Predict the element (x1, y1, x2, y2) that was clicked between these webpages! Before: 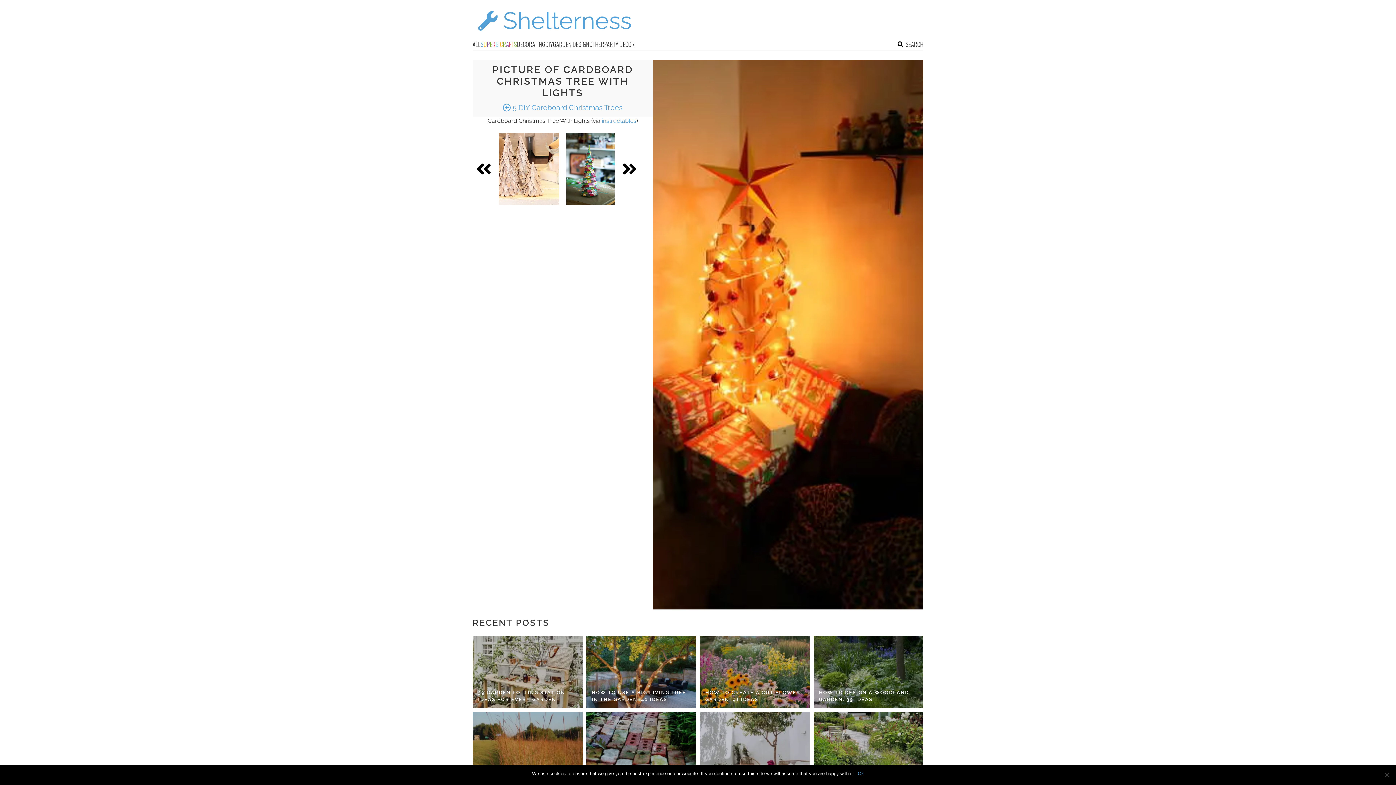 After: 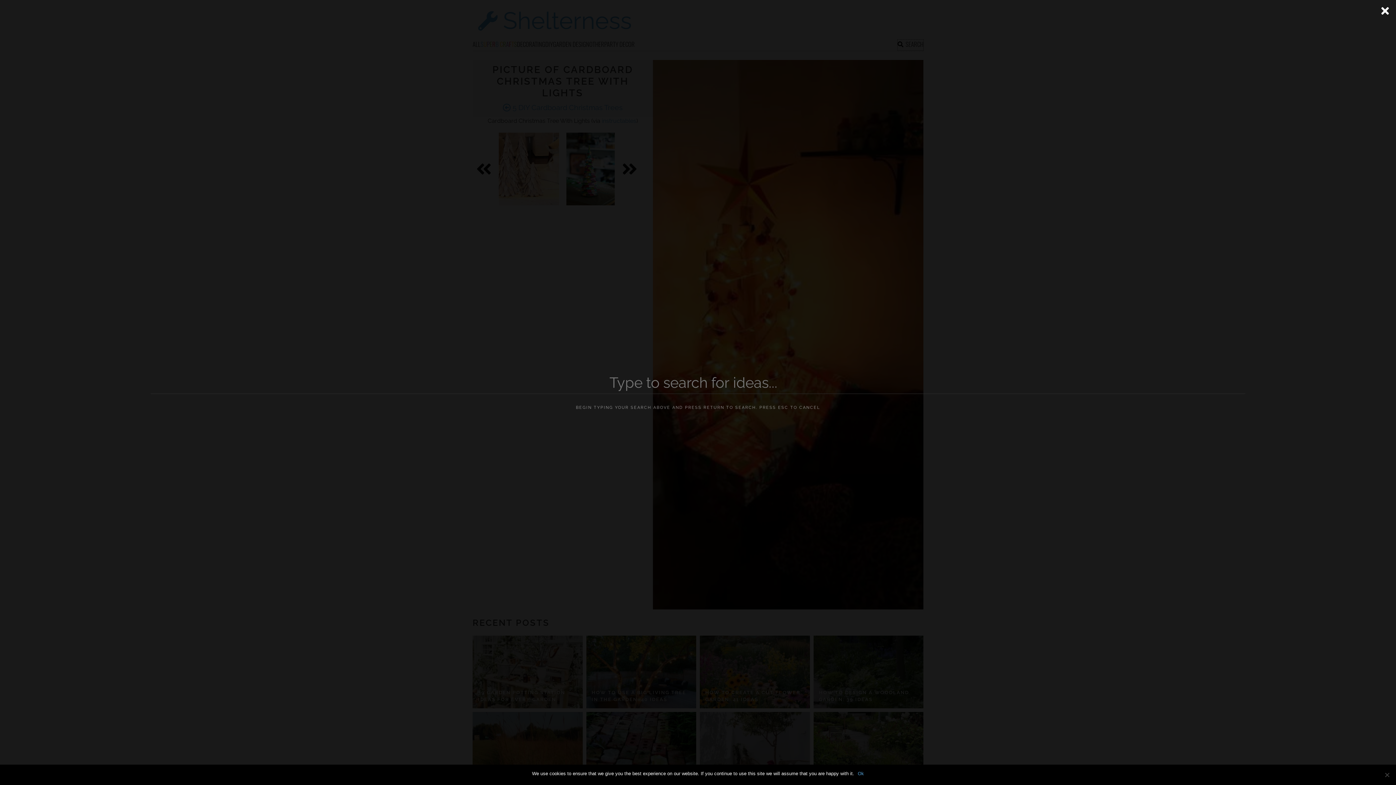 Action: label: SEARCH bbox: (897, 39, 923, 50)